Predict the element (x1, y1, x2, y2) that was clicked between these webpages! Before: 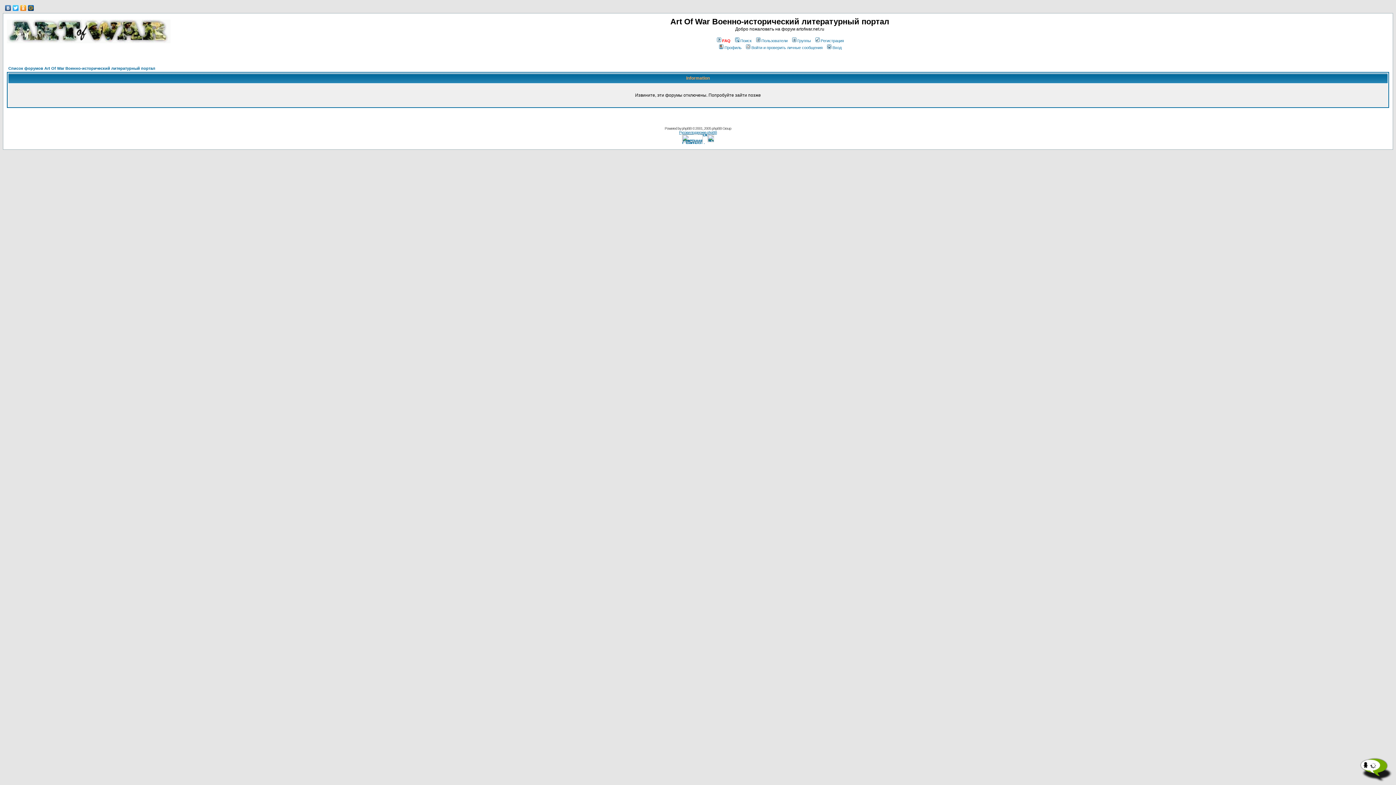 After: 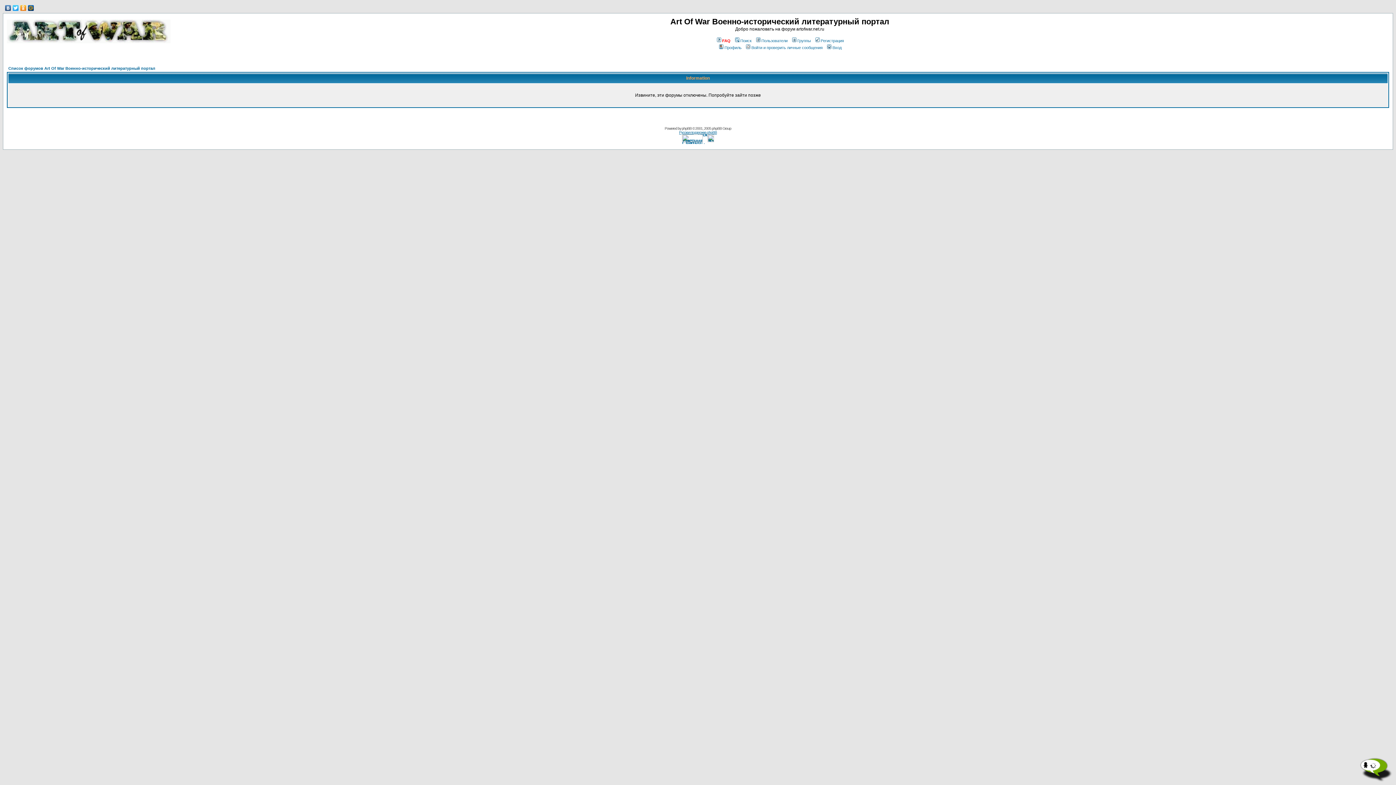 Action: bbox: (12, 3, 19, 12)